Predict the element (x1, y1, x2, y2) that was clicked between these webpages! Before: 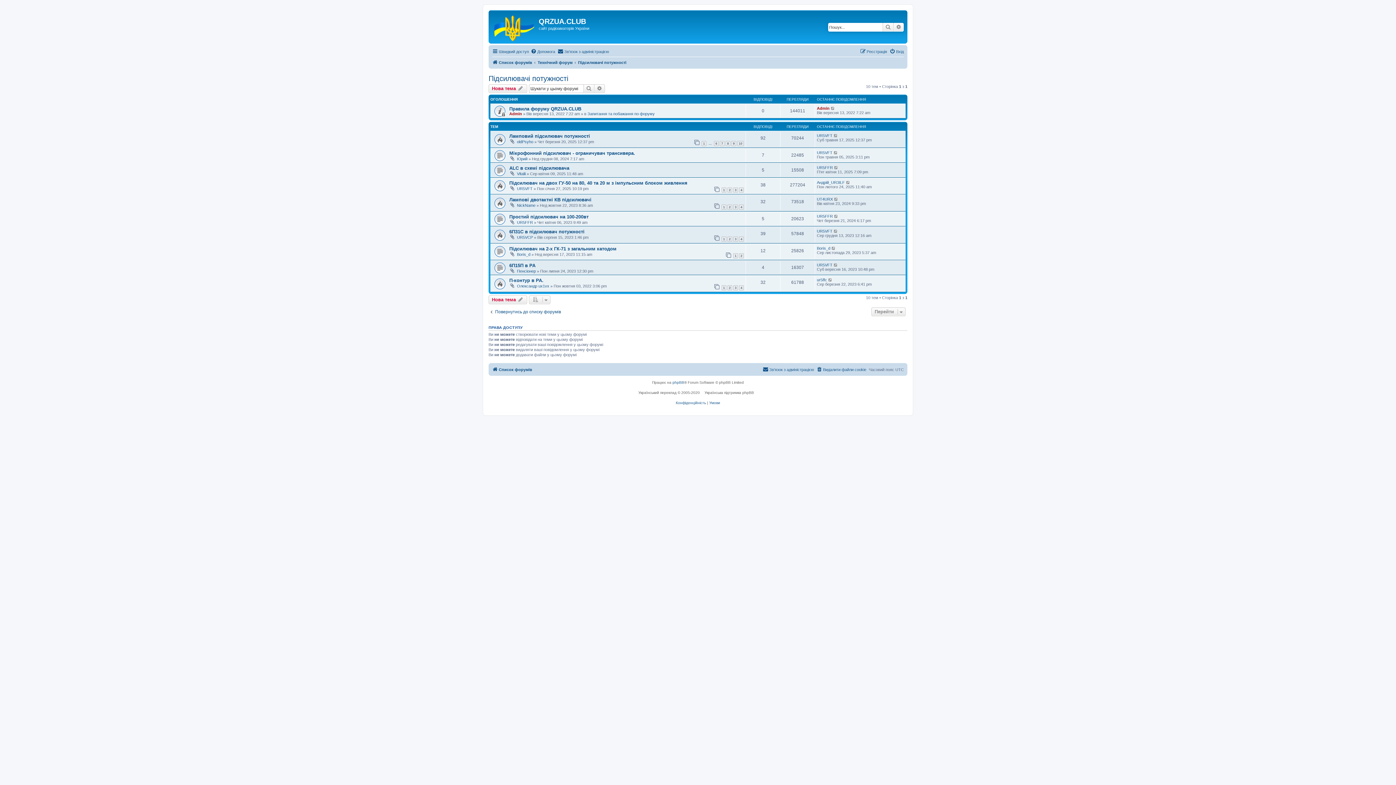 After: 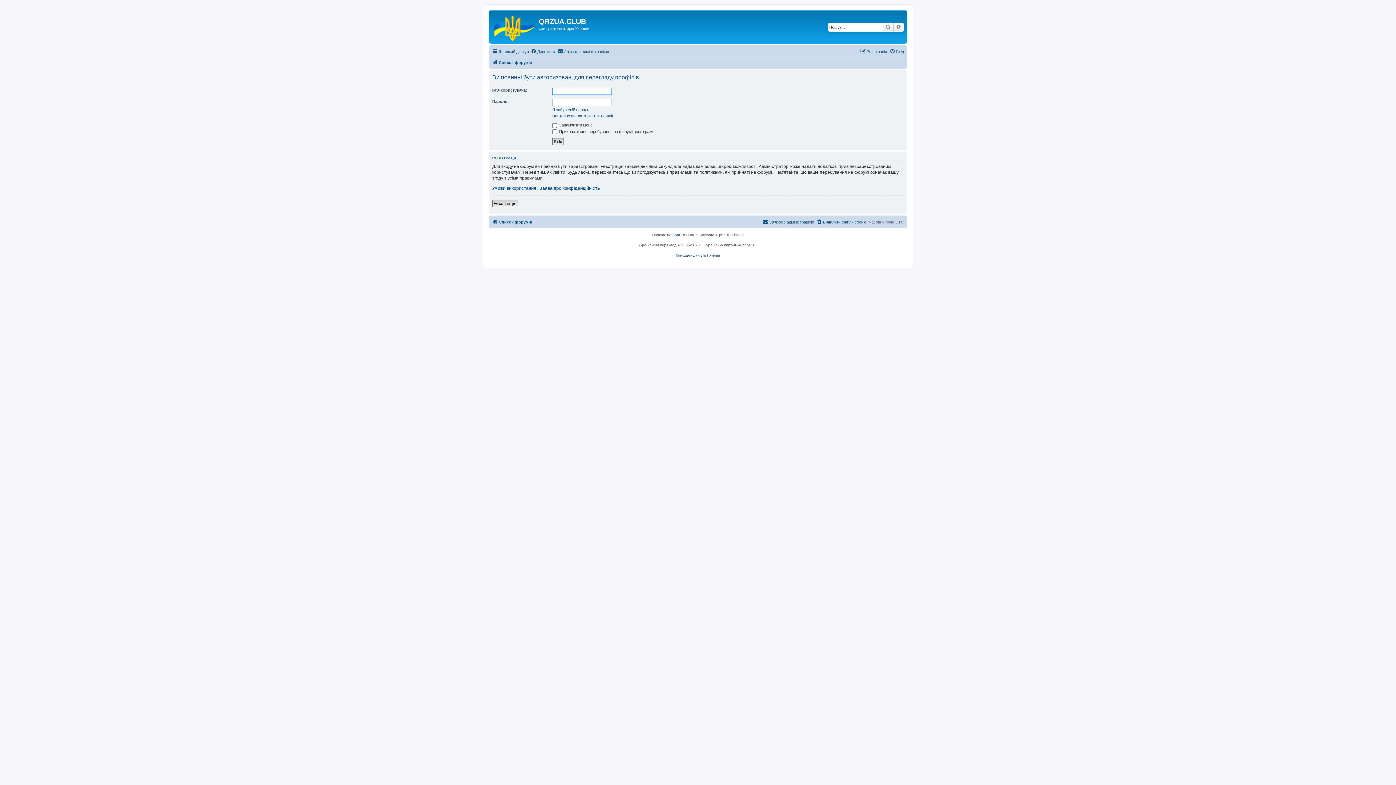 Action: label: ur5ffc bbox: (817, 277, 827, 282)